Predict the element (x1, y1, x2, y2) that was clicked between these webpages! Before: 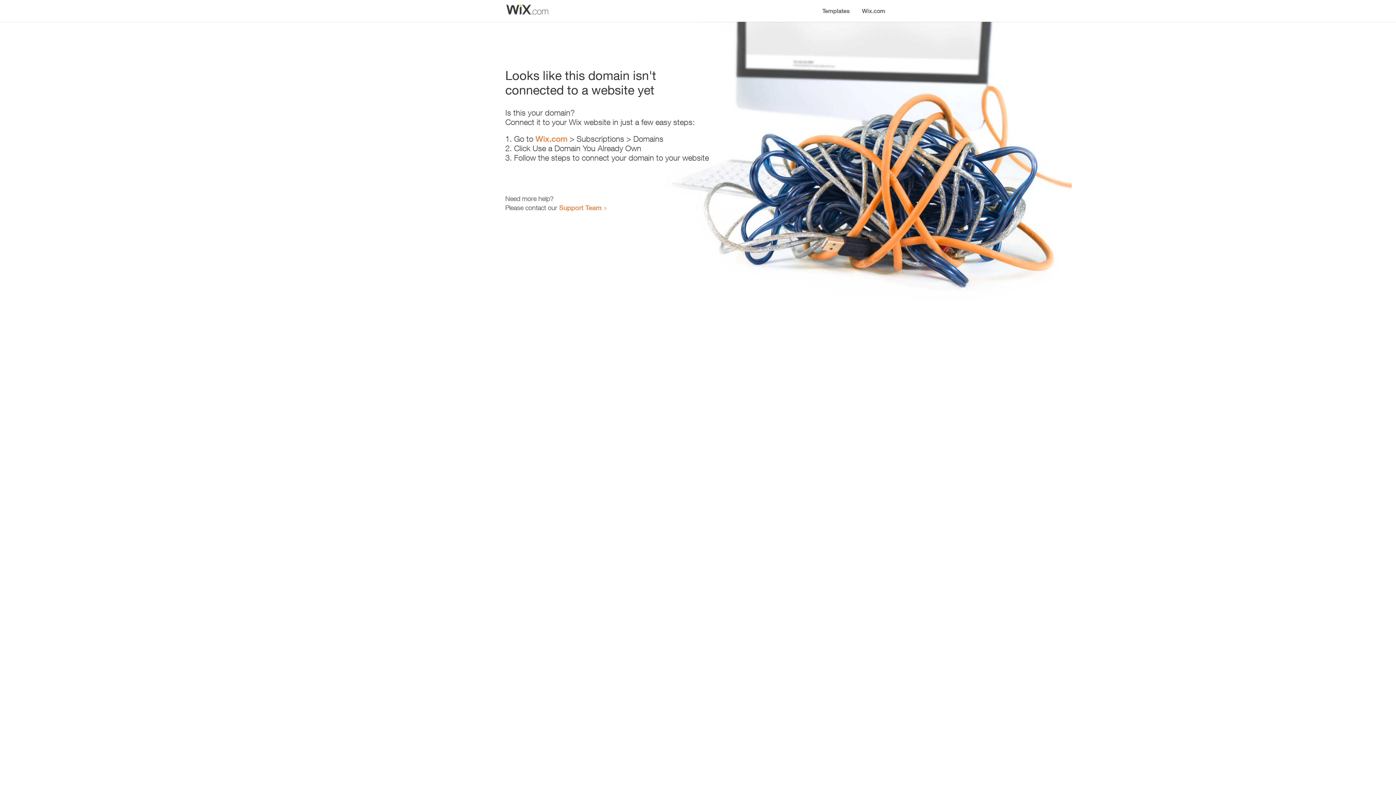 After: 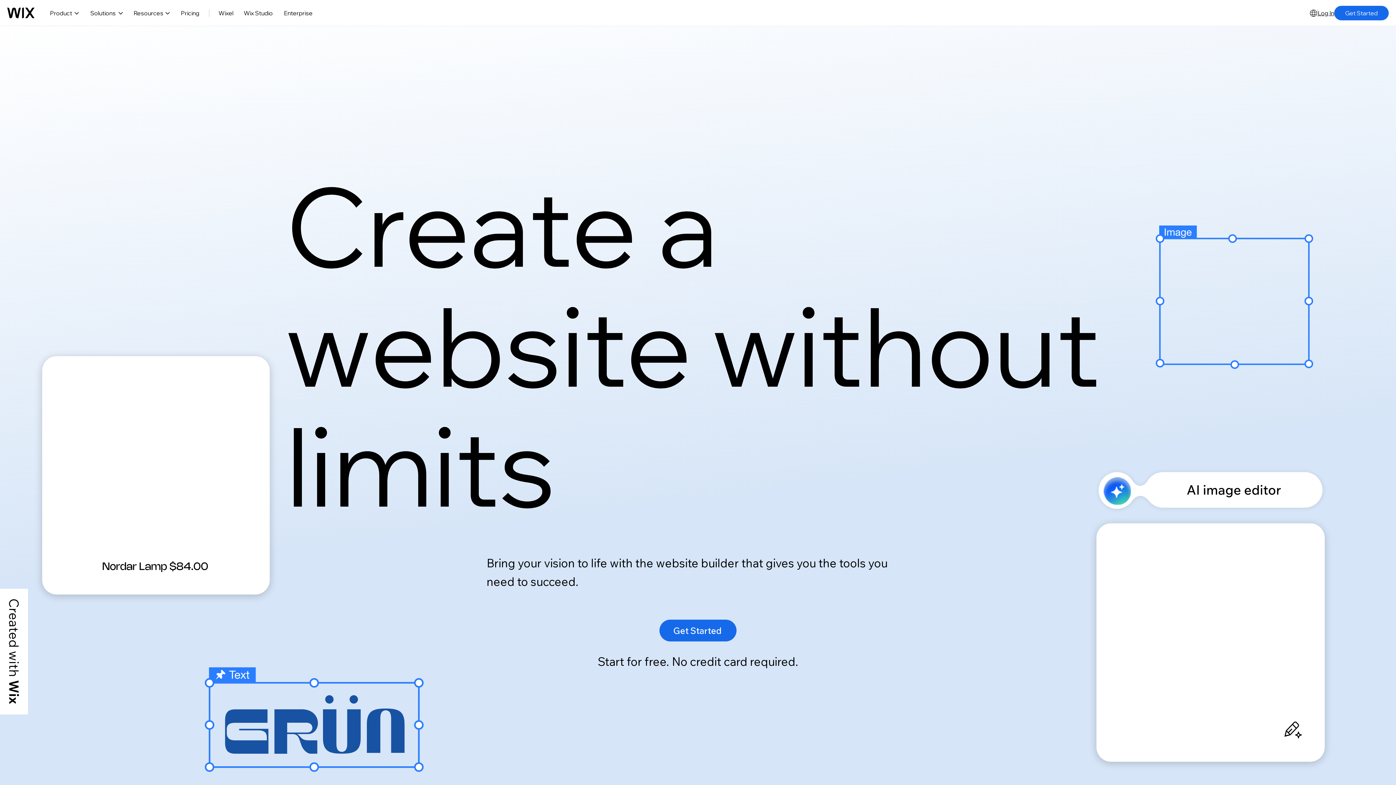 Action: bbox: (856, 0, 890, 14) label: Wix.com